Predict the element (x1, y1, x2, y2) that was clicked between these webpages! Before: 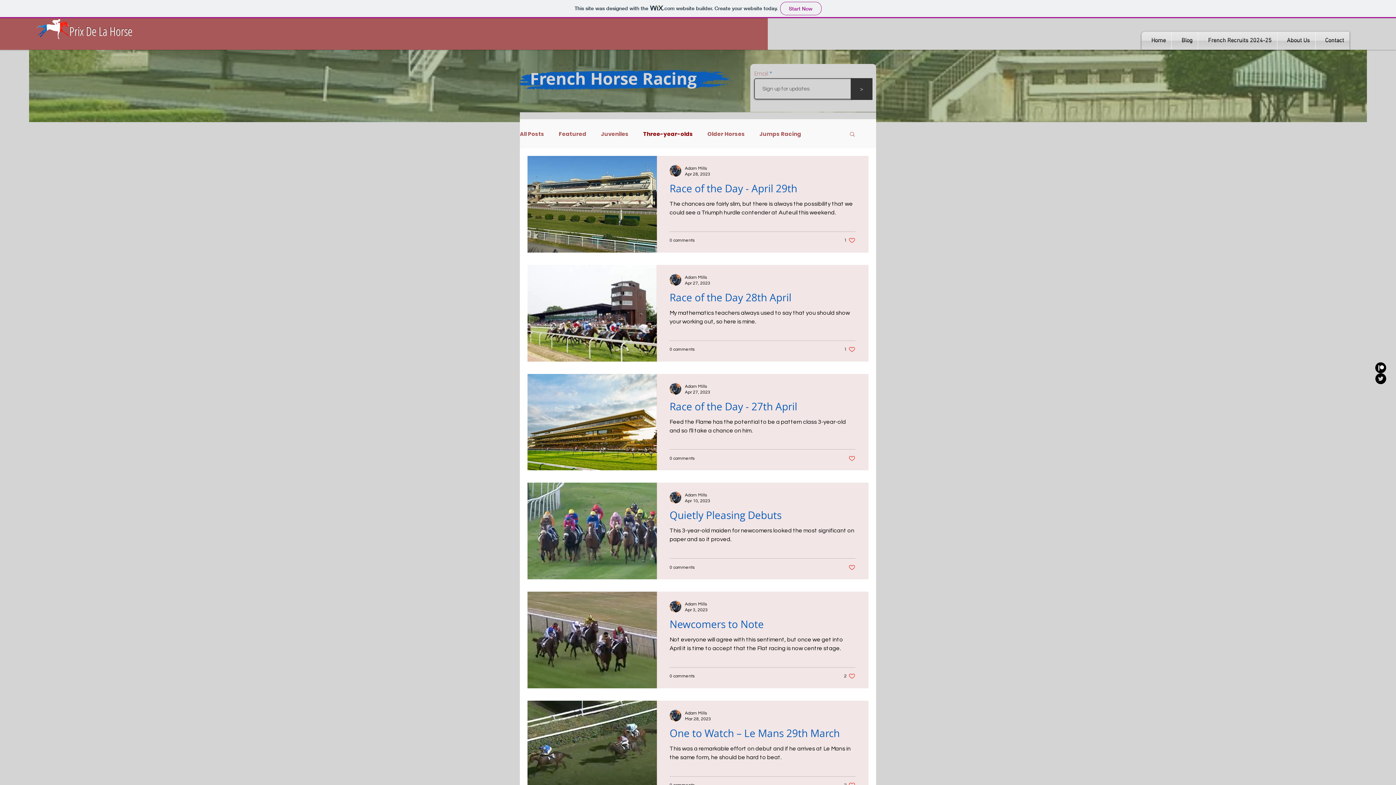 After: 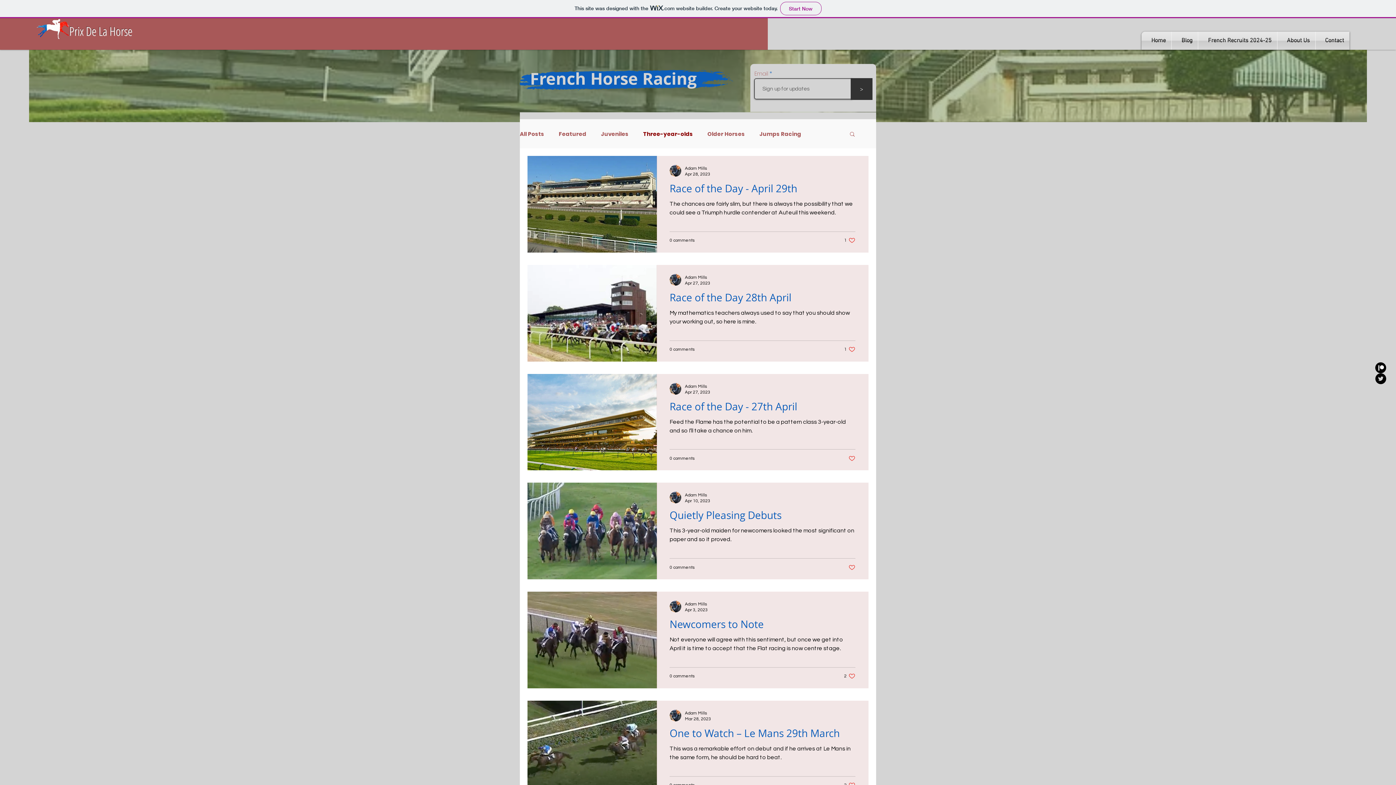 Action: label: Like post bbox: (848, 564, 855, 571)